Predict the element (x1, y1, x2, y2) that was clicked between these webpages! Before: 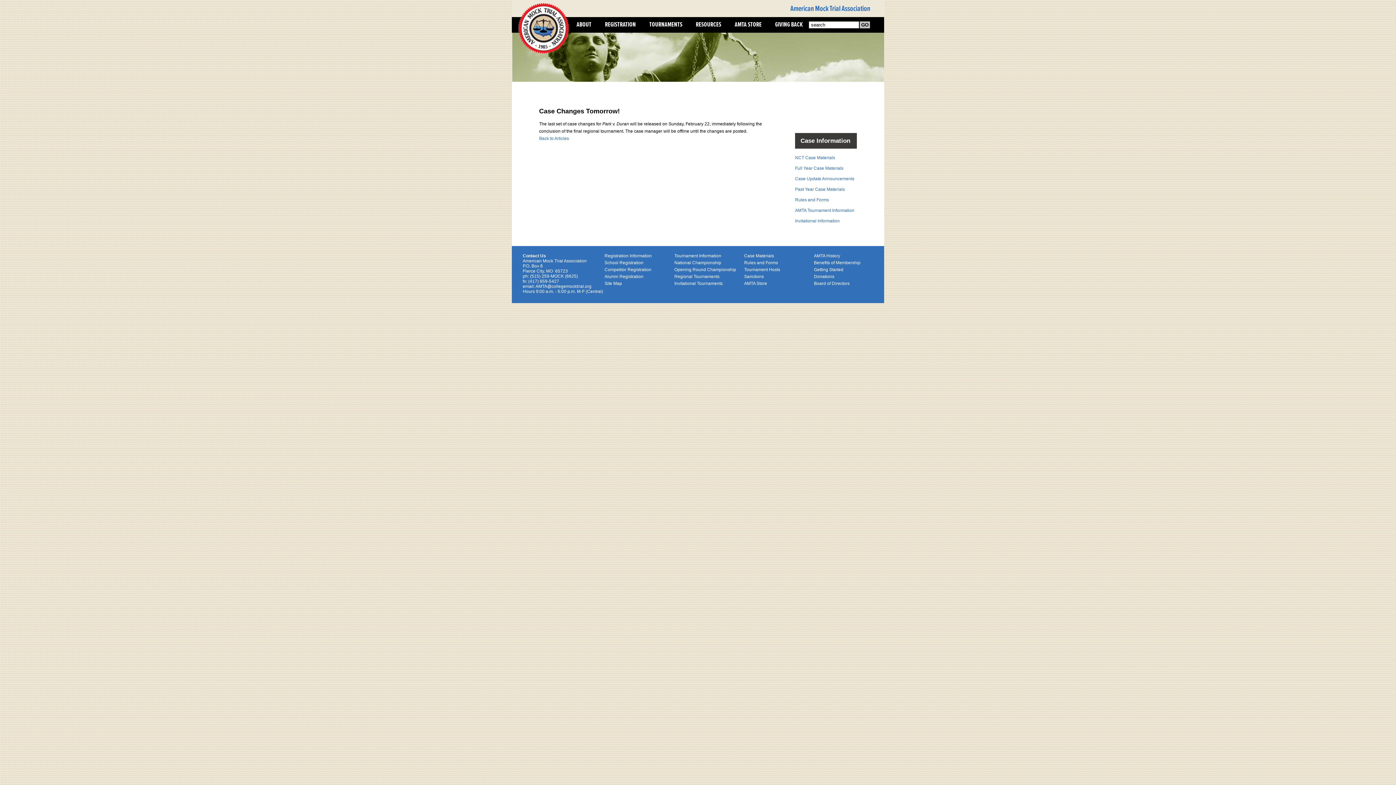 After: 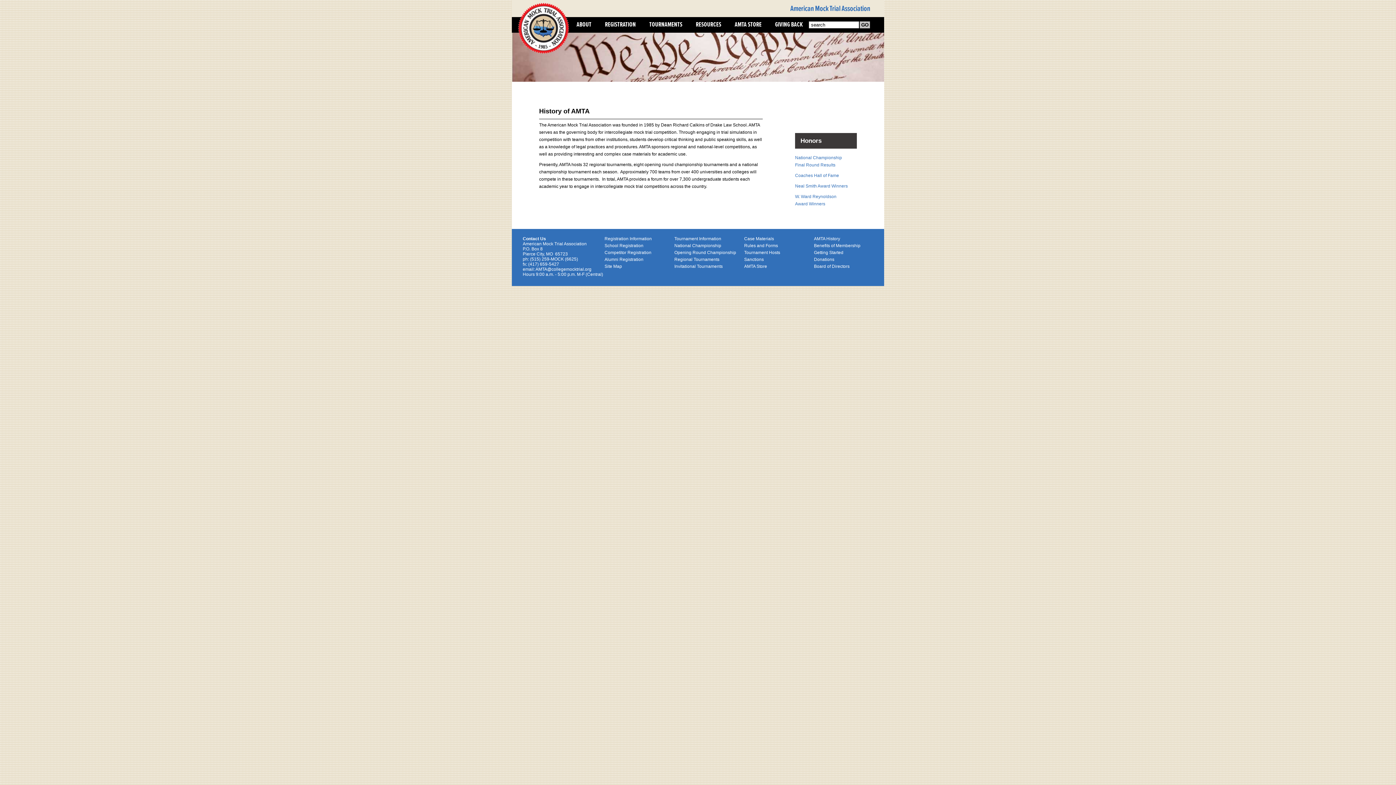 Action: bbox: (814, 253, 840, 258) label: AMTA History